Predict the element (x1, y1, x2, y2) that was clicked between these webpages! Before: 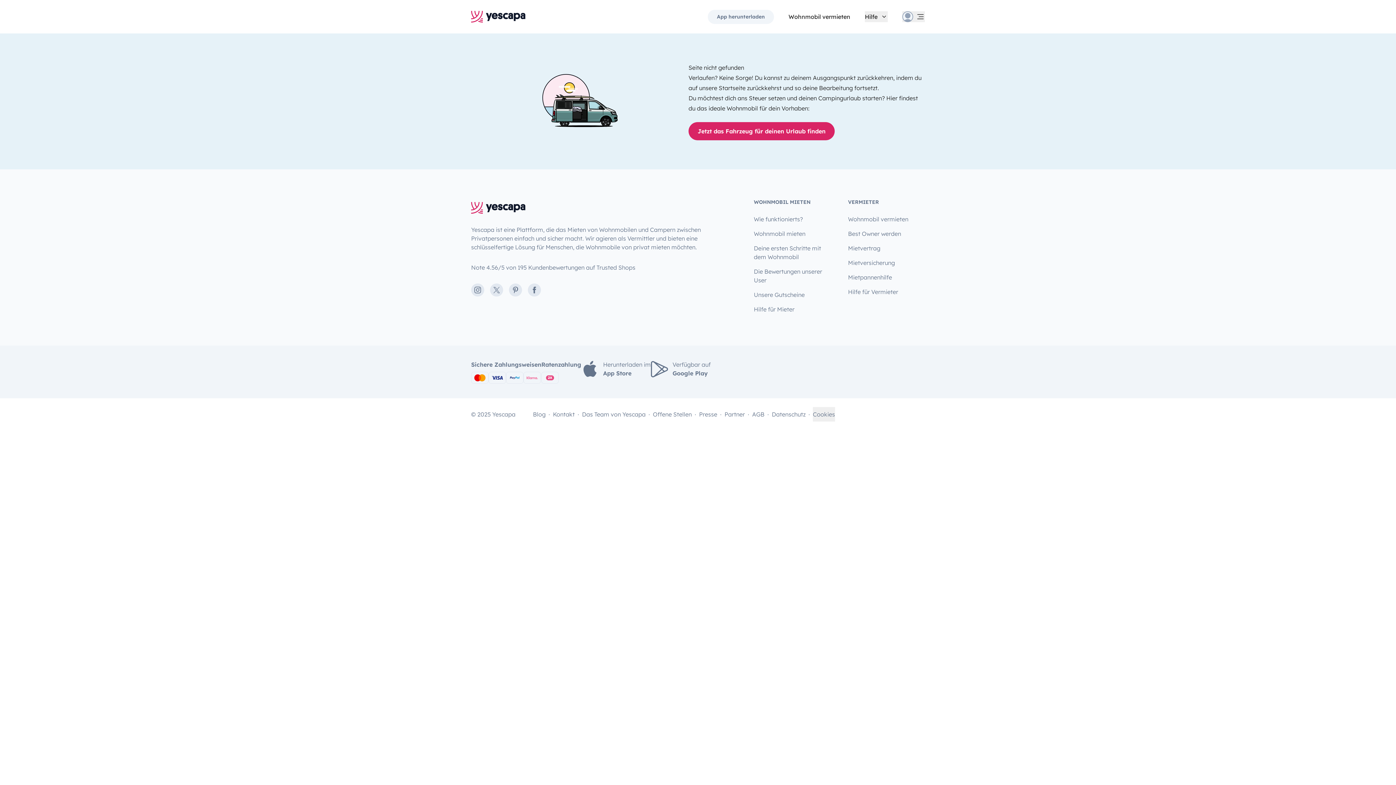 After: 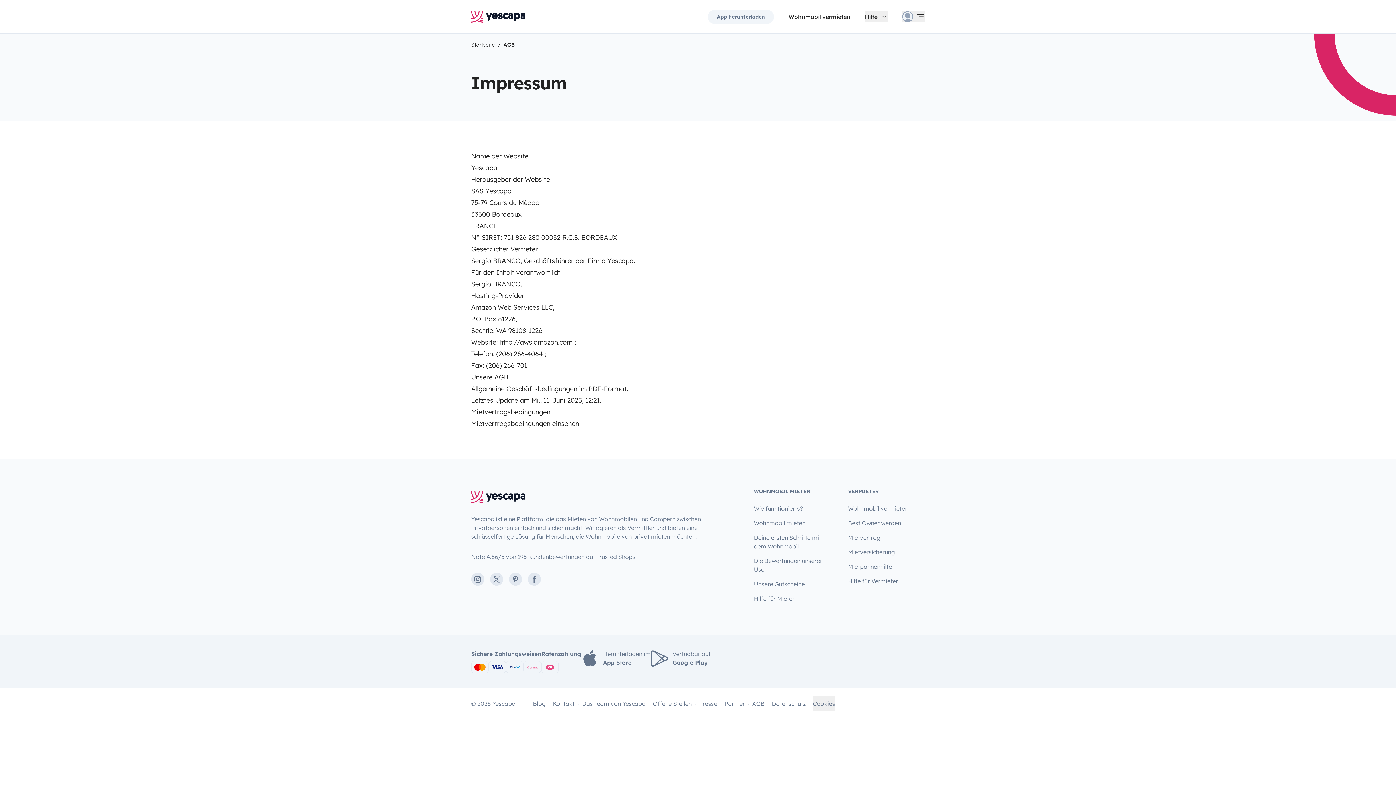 Action: label: AGB bbox: (752, 407, 764, 421)